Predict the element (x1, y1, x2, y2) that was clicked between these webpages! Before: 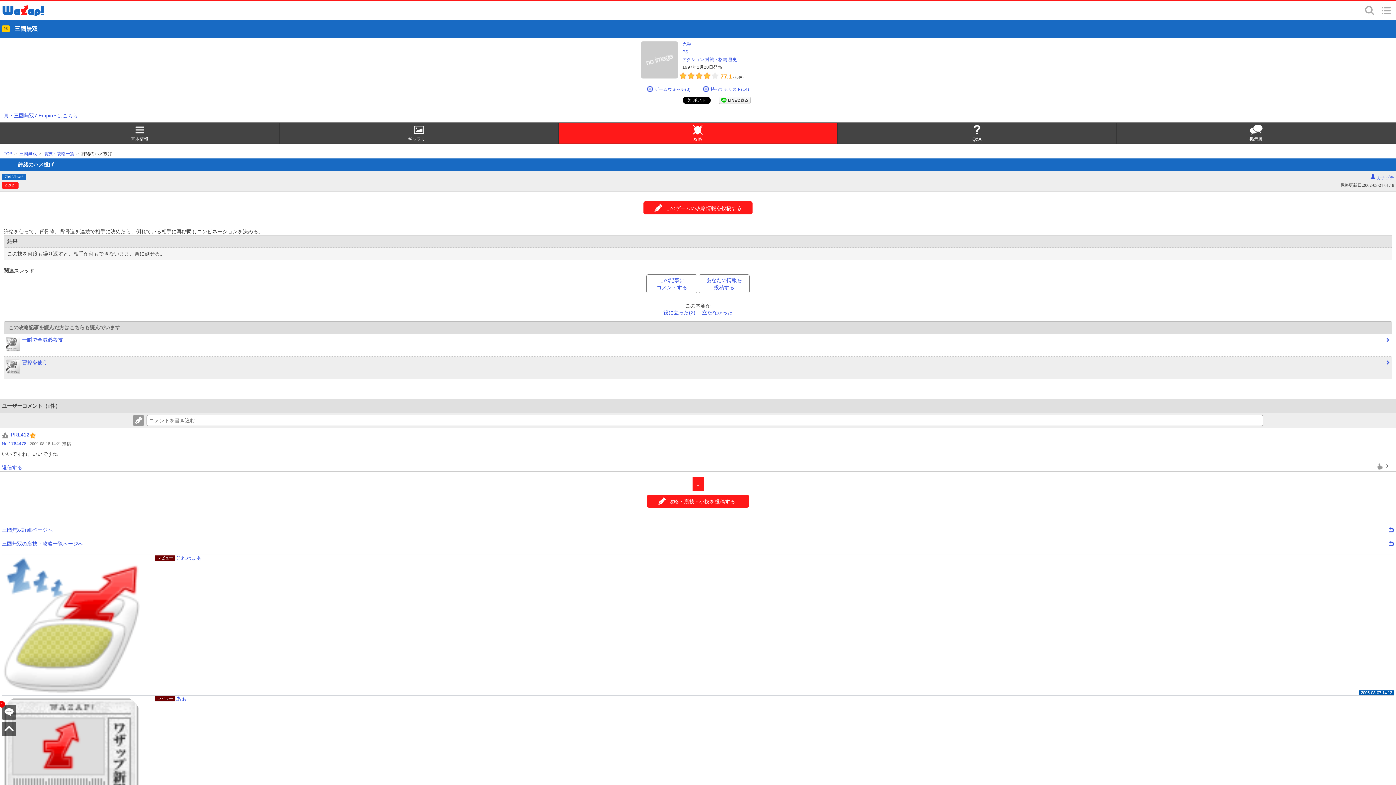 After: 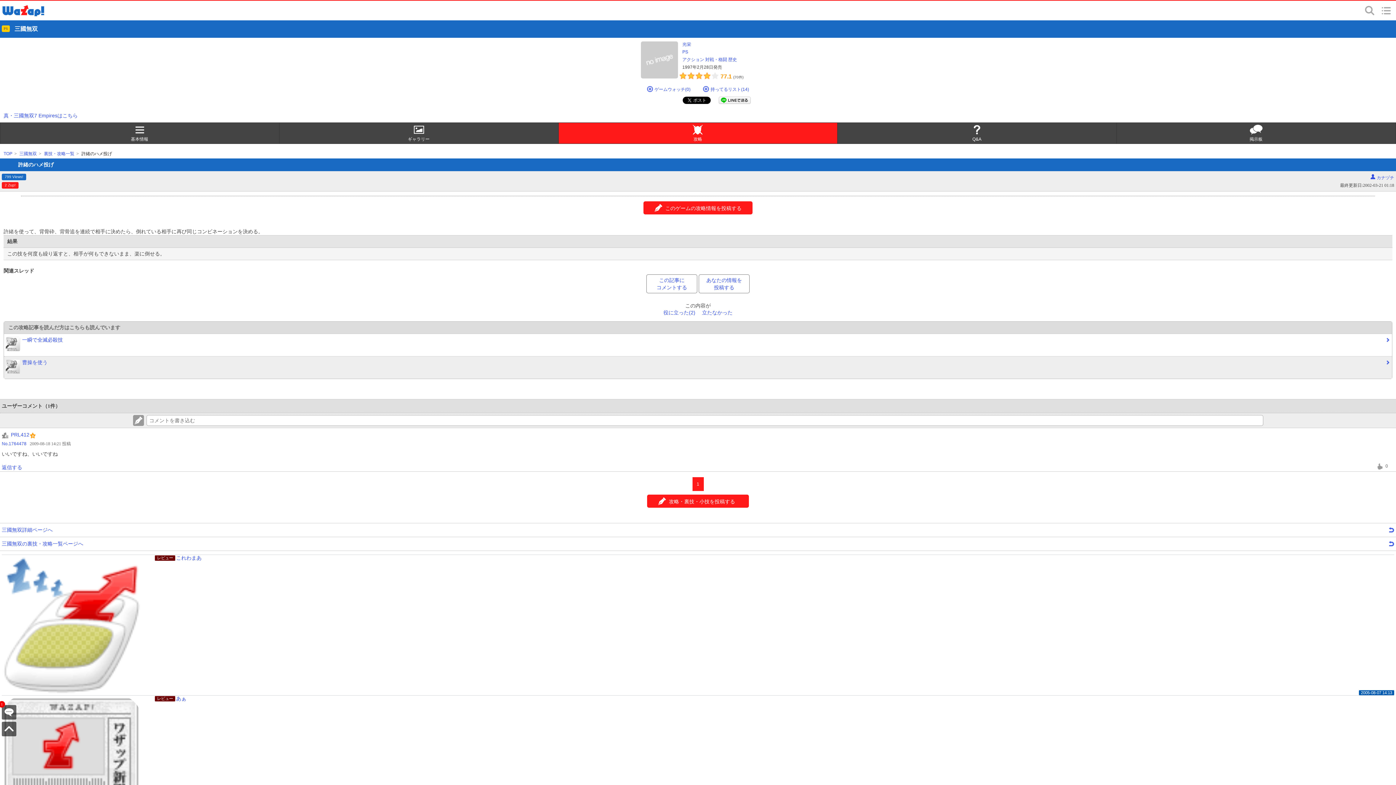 Action: label: 許緒のハメ投げ bbox: (81, 151, 112, 156)